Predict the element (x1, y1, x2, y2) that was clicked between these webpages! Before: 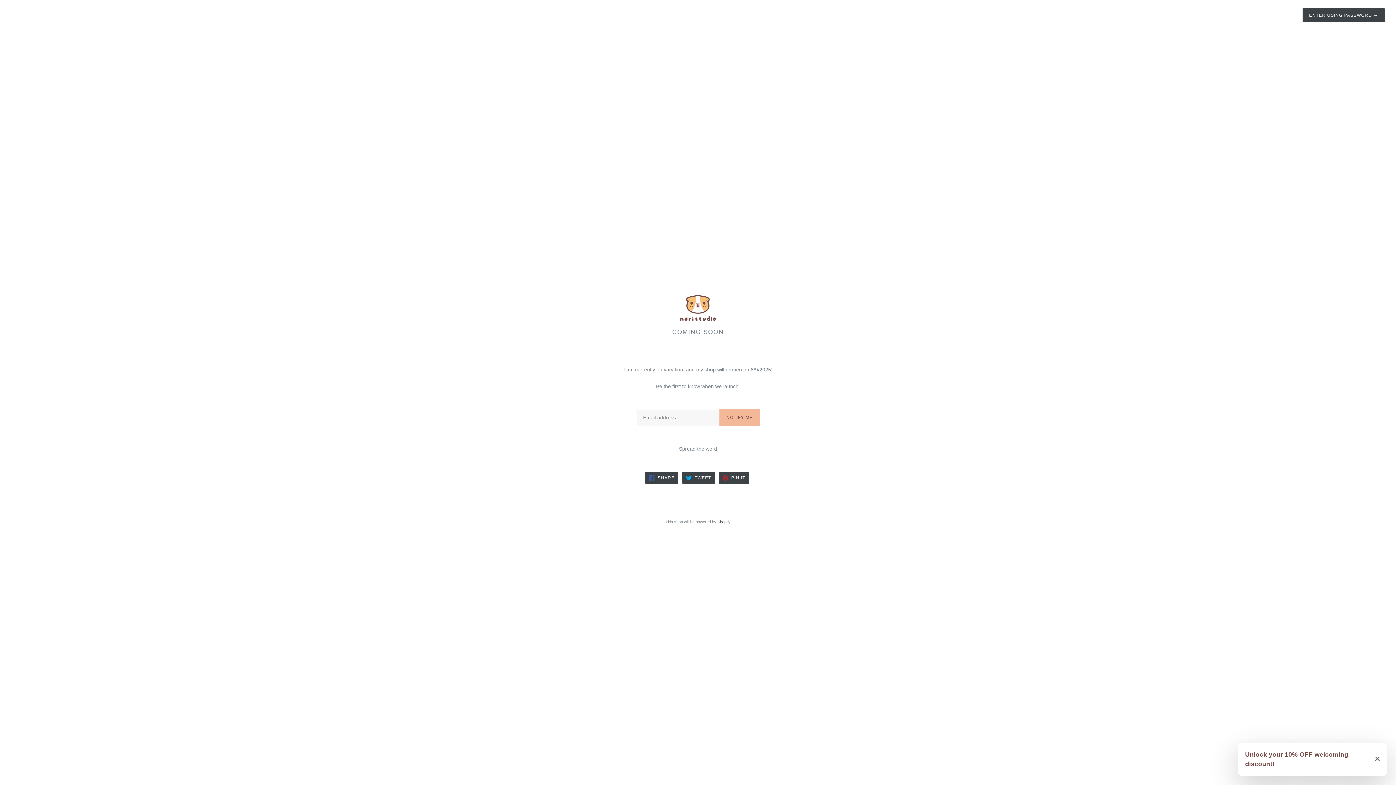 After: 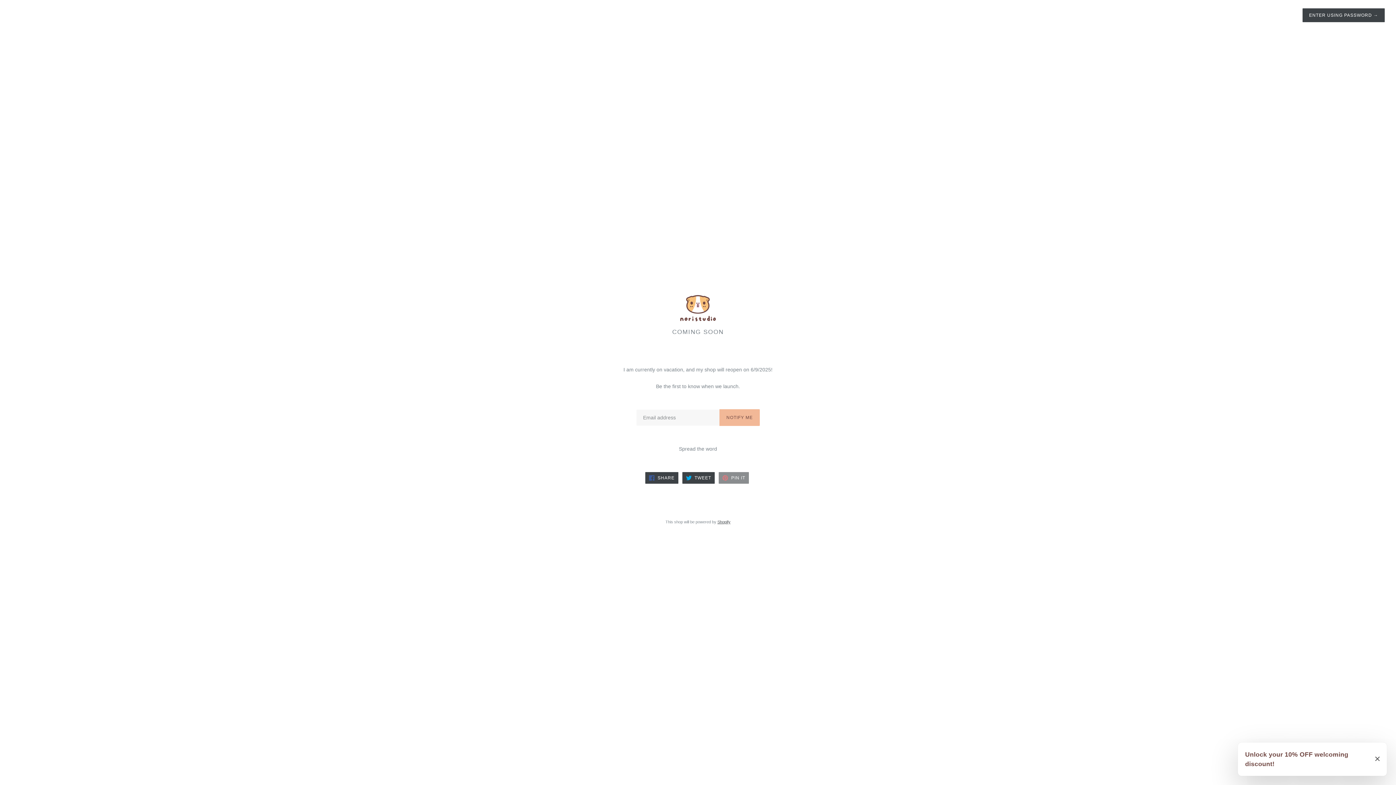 Action: label:  PIN IT
PIN ON PINTEREST bbox: (718, 472, 749, 484)